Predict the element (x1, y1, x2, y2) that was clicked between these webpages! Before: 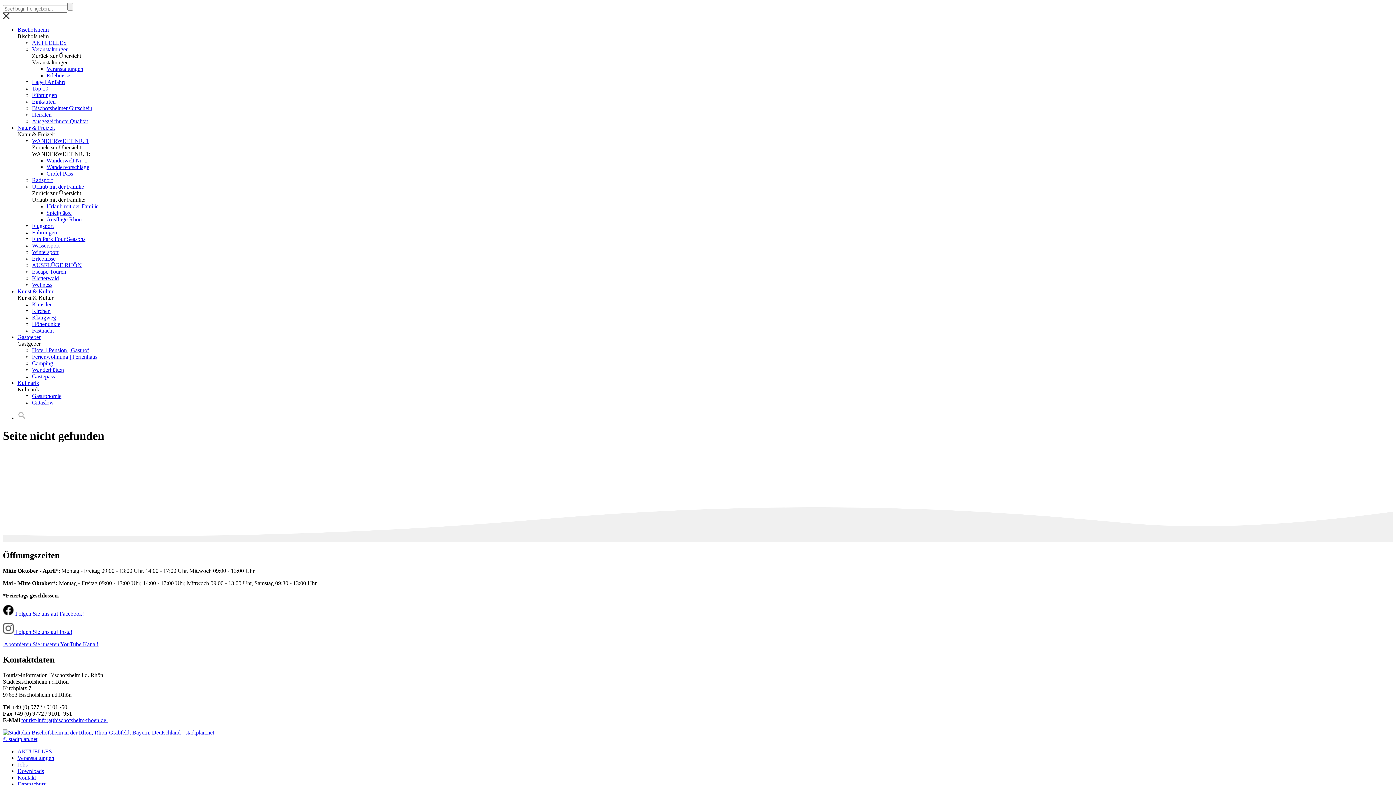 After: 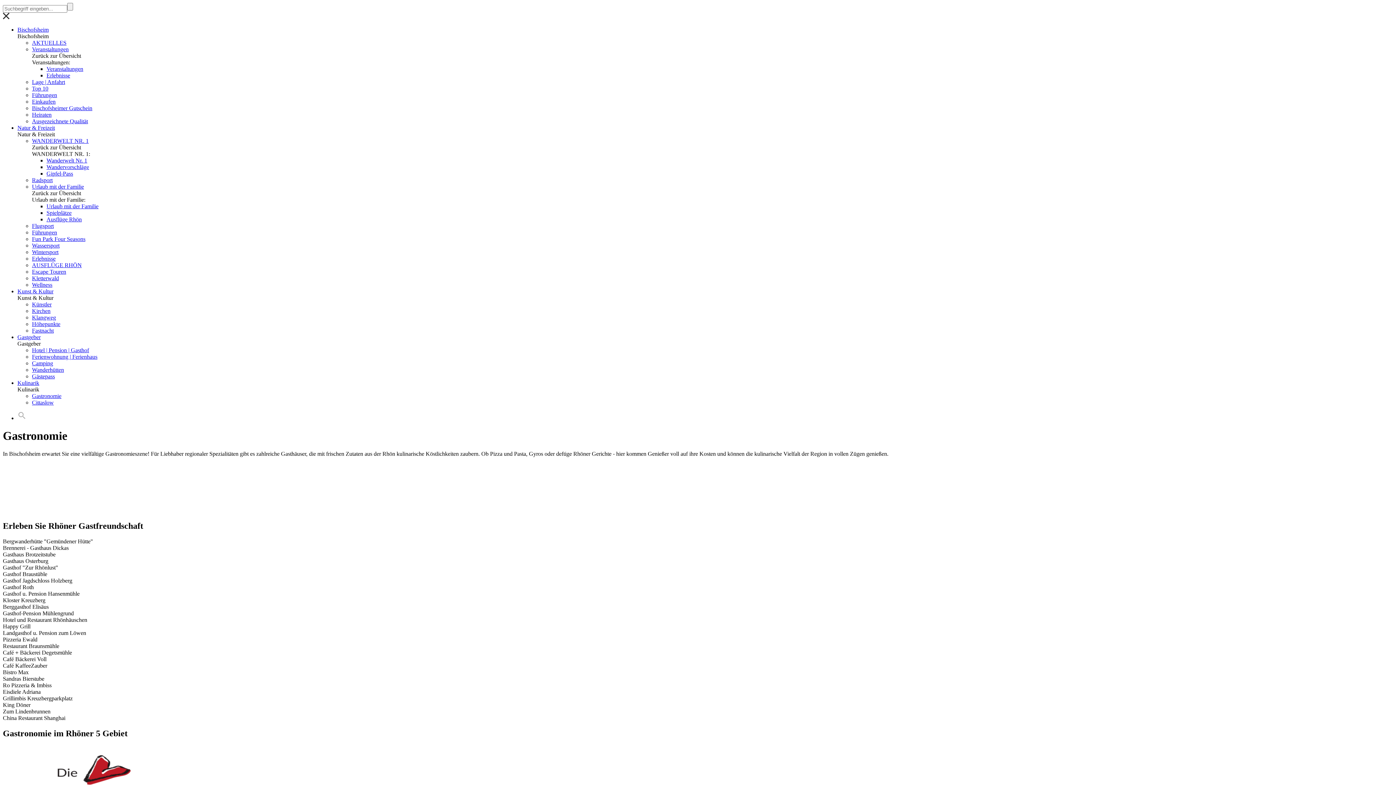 Action: label: Gastronomie bbox: (32, 393, 61, 399)